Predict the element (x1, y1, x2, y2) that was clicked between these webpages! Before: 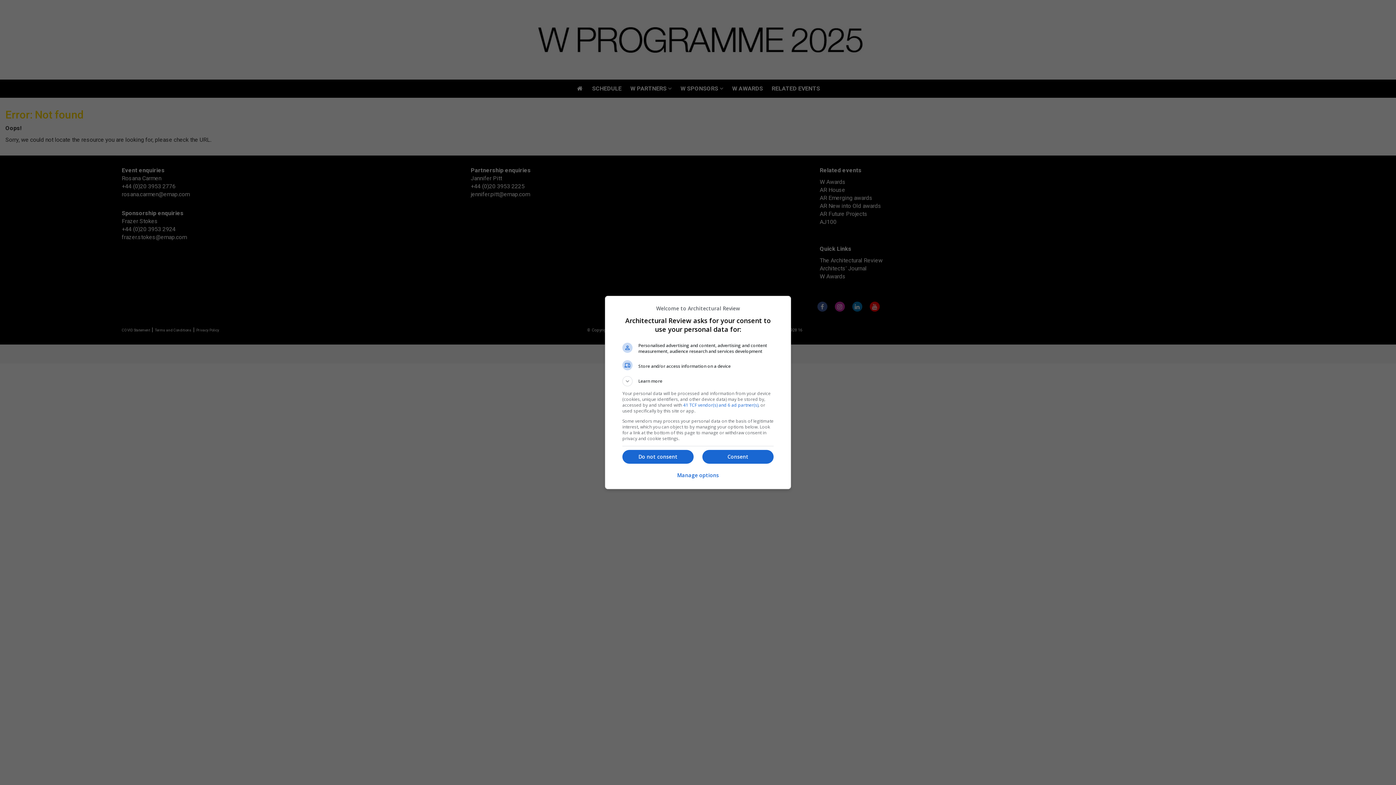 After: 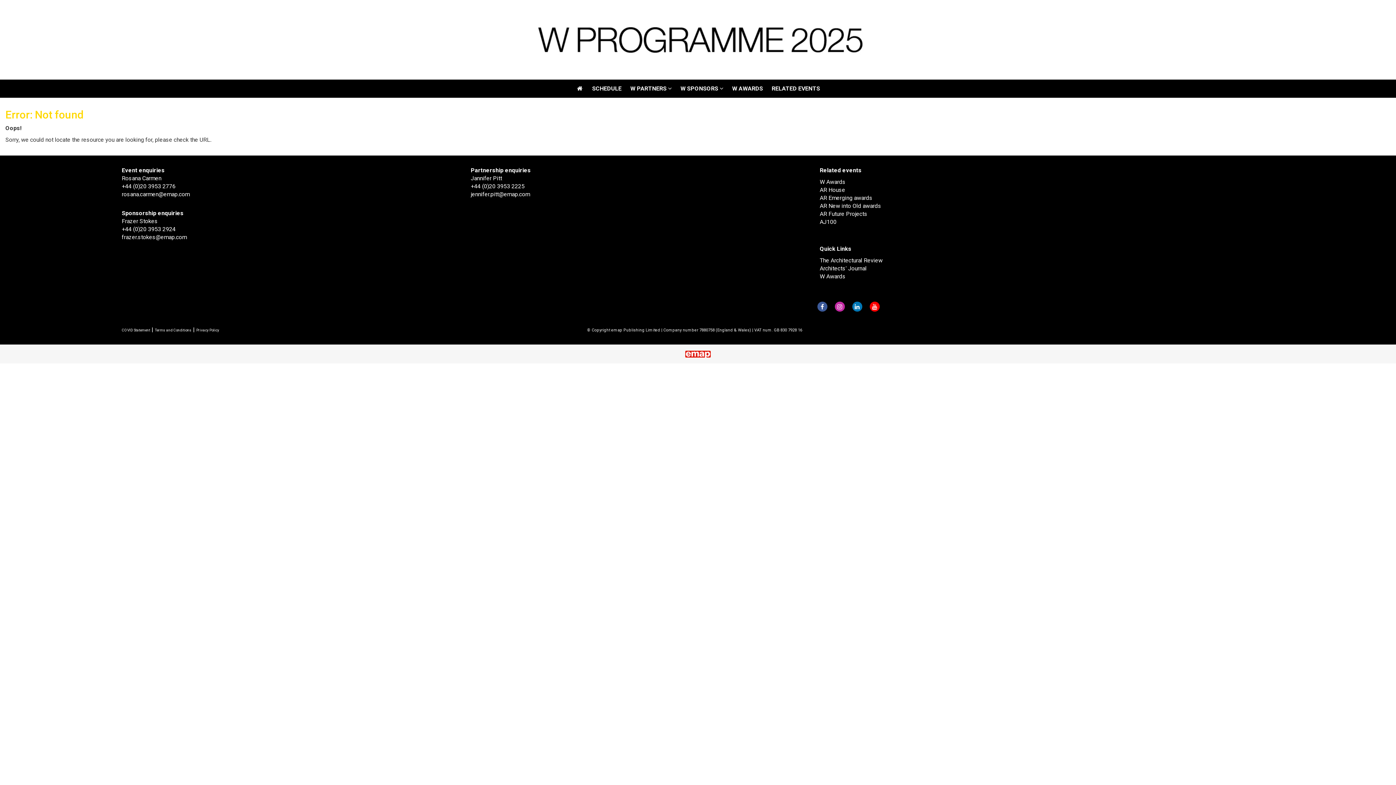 Action: bbox: (702, 450, 773, 464) label: Consent